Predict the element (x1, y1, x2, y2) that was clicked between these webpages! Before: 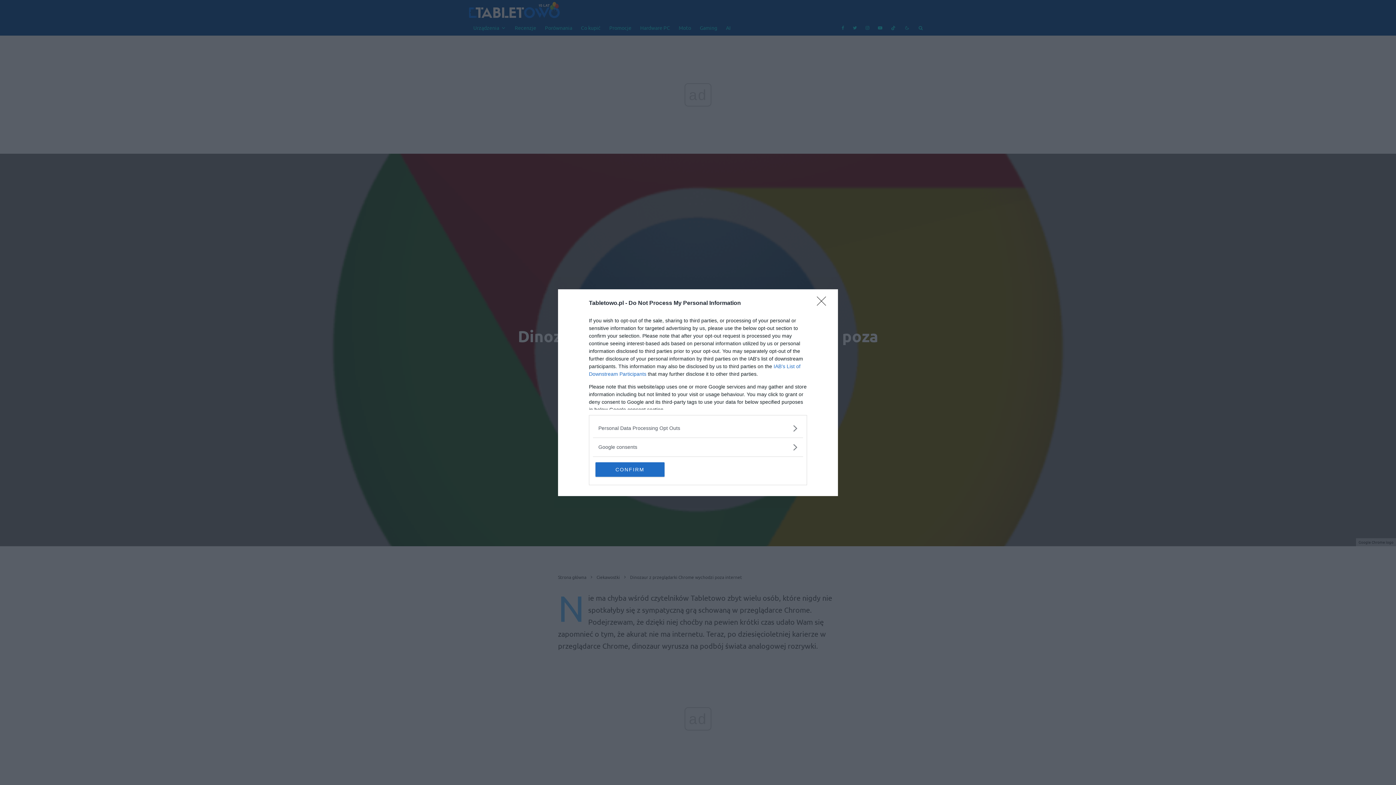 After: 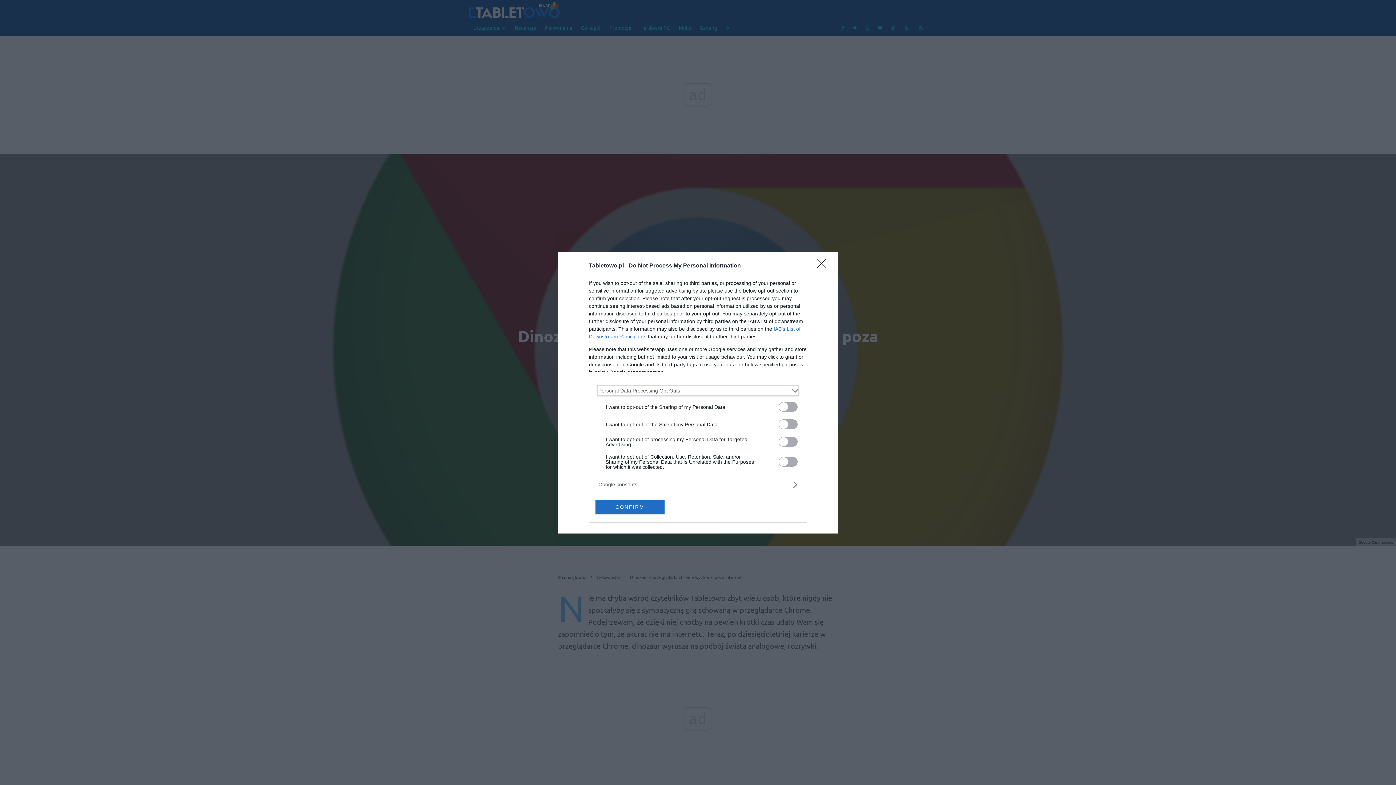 Action: bbox: (598, 424, 797, 432) label: Opt-Outs